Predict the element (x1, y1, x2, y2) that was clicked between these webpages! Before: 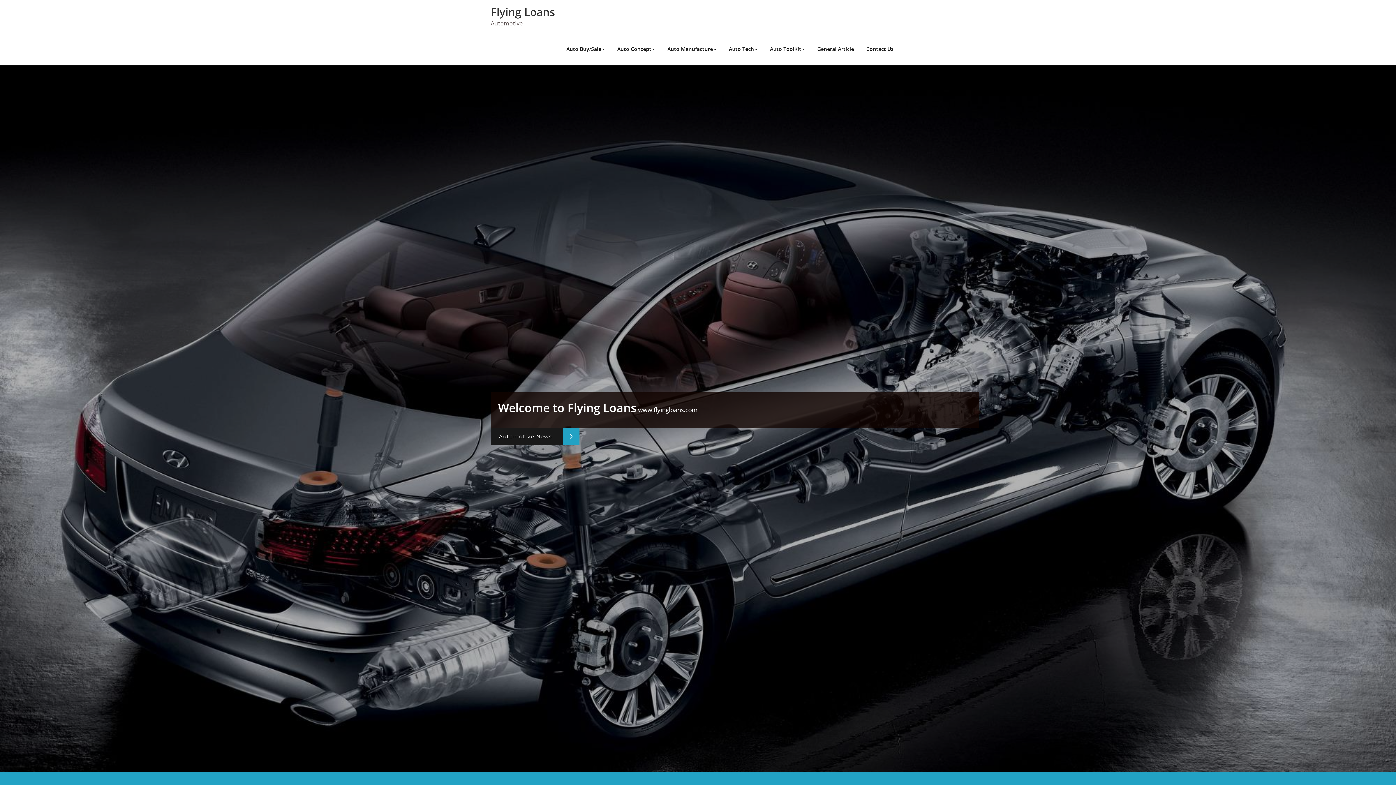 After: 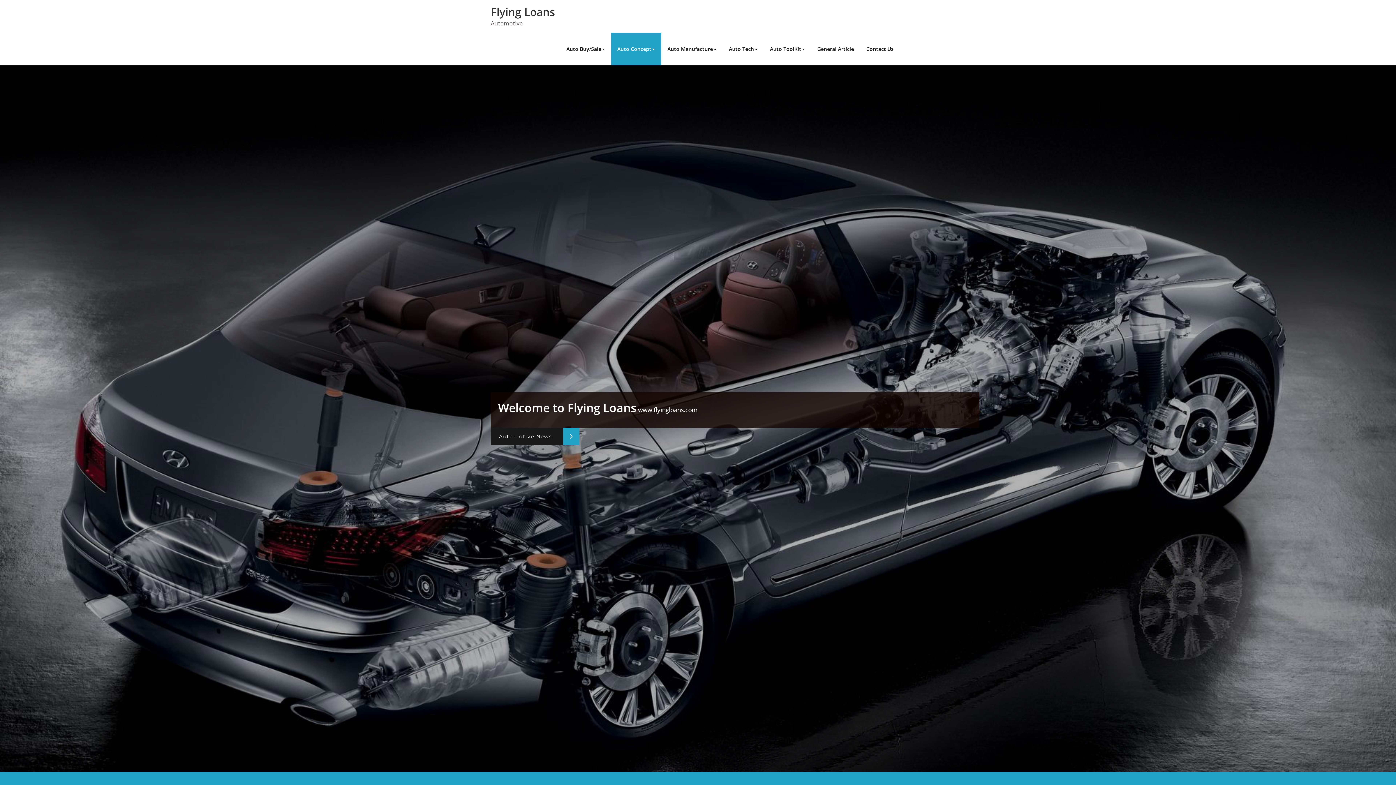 Action: bbox: (611, 32, 661, 65) label: Auto Concept